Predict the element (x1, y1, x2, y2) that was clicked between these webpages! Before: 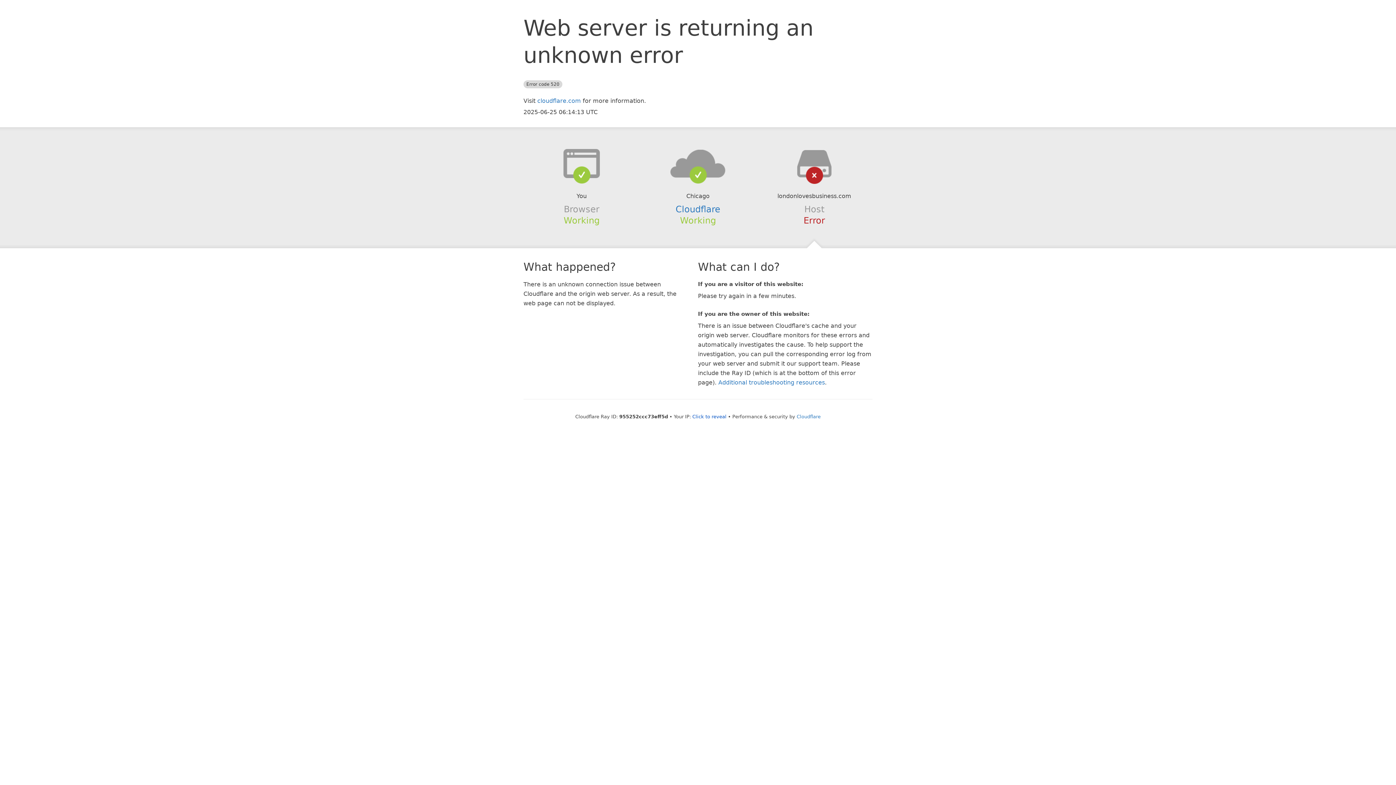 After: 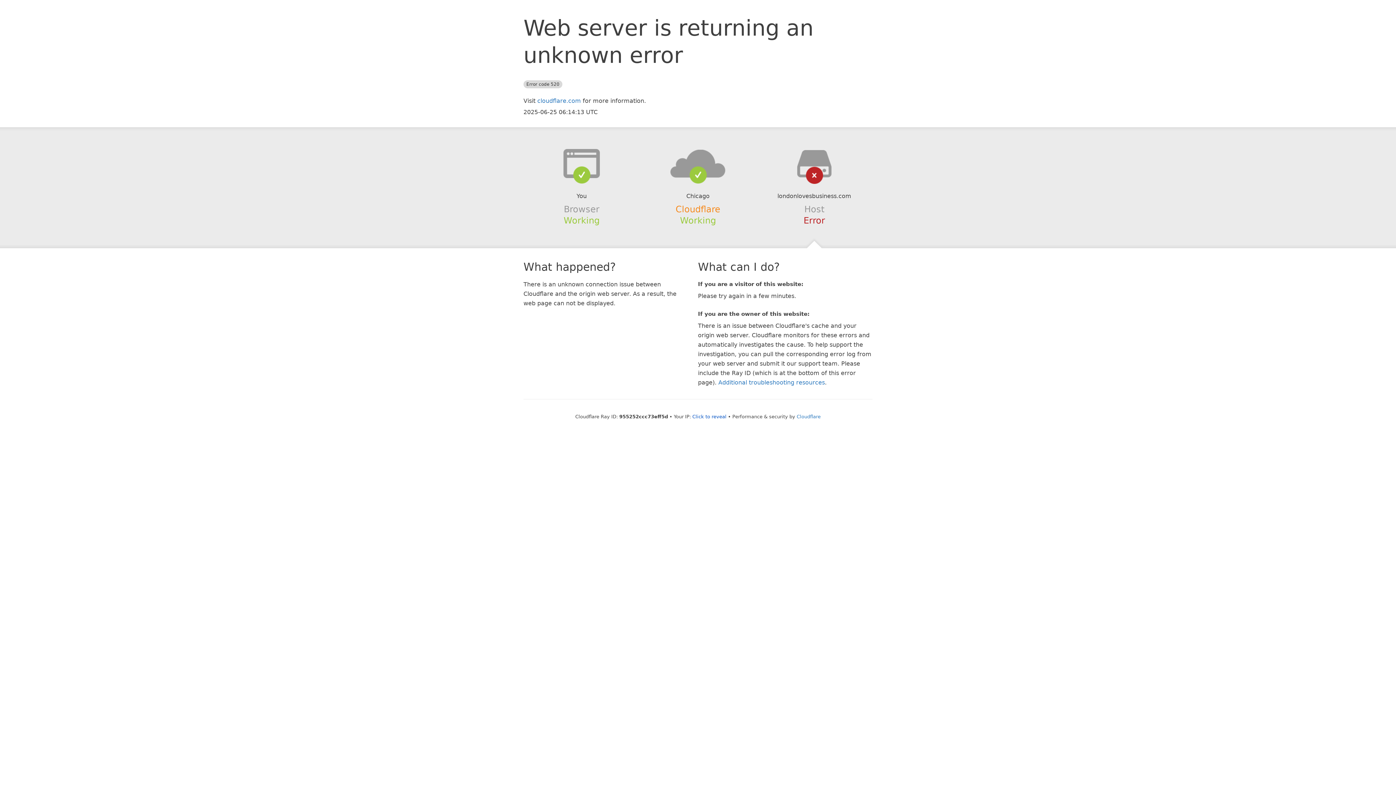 Action: bbox: (675, 204, 720, 214) label: Cloudflare